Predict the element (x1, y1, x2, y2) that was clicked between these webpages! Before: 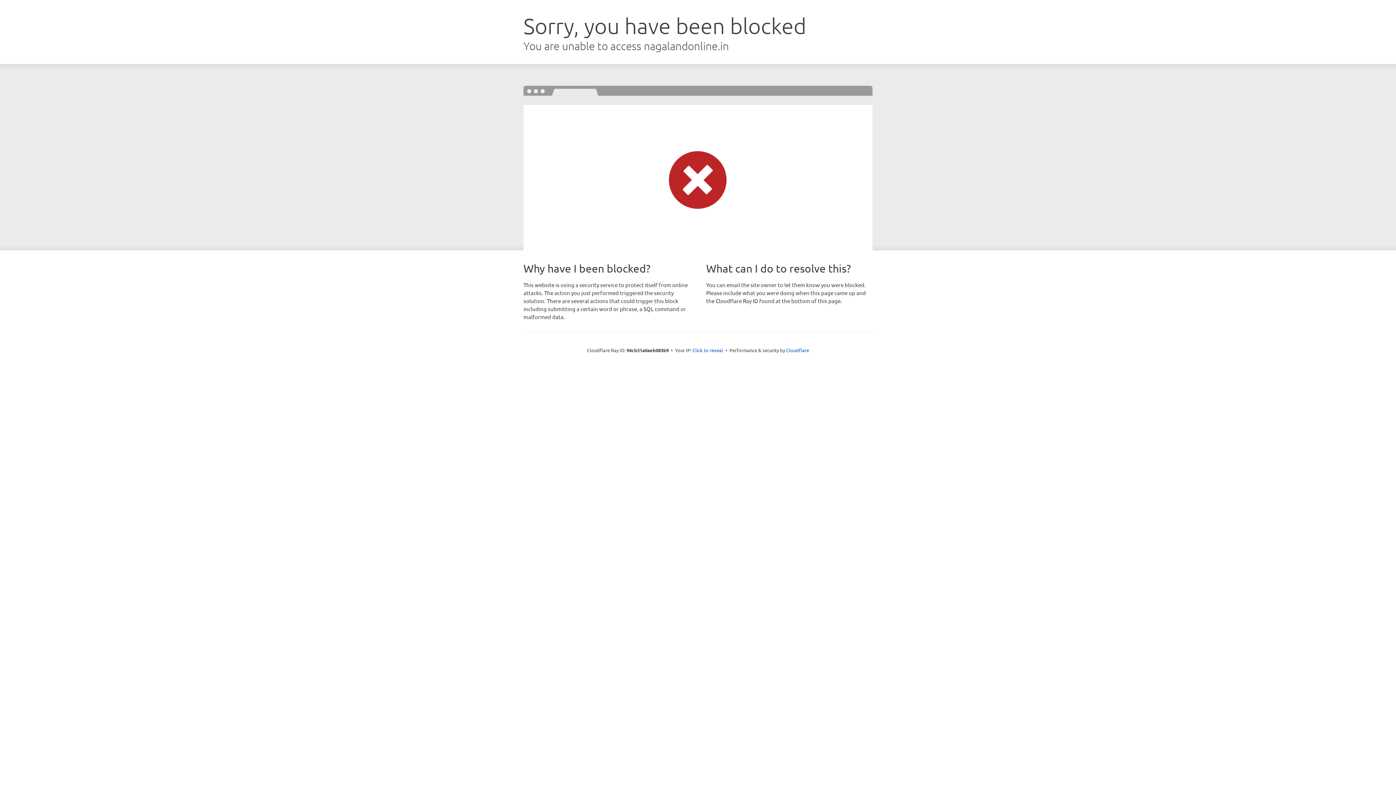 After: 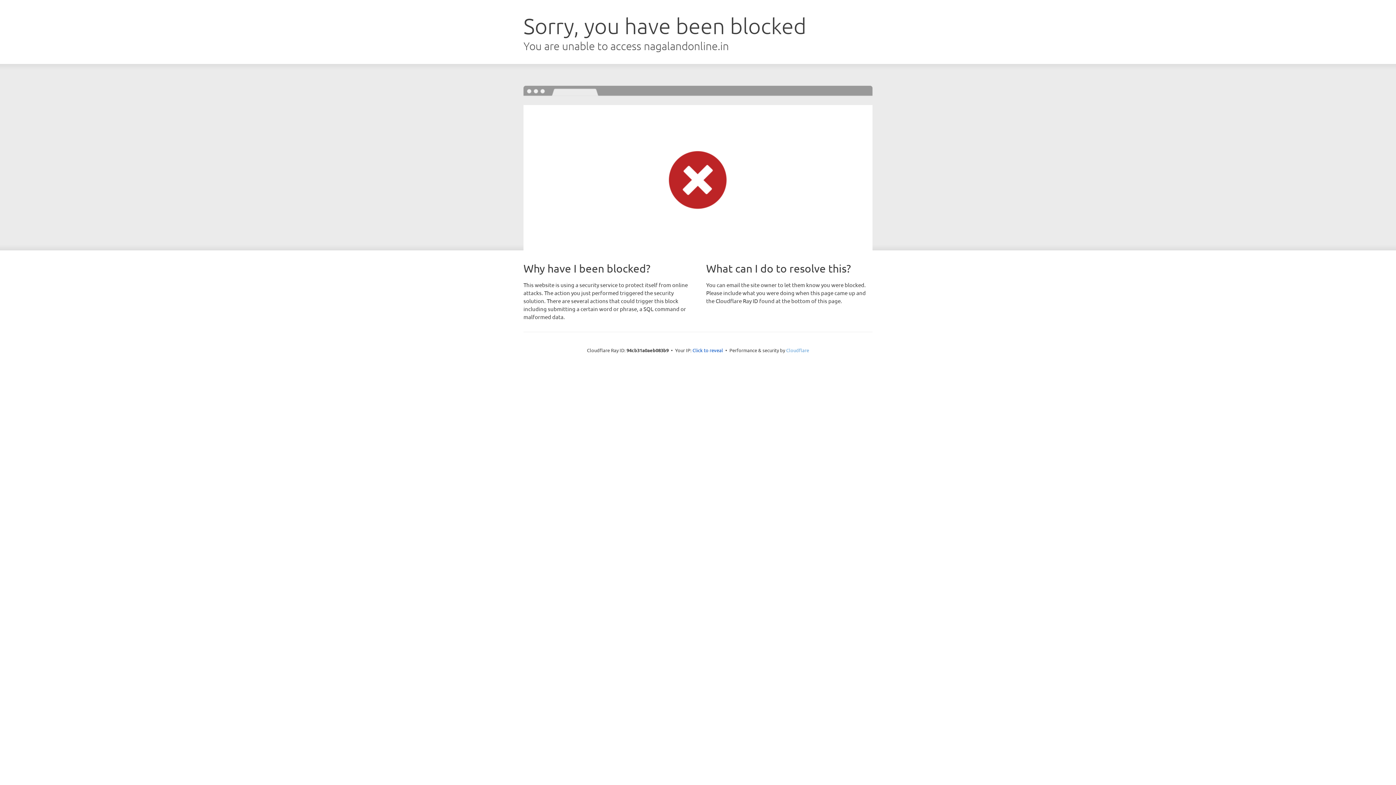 Action: label: Cloudflare bbox: (786, 347, 809, 353)